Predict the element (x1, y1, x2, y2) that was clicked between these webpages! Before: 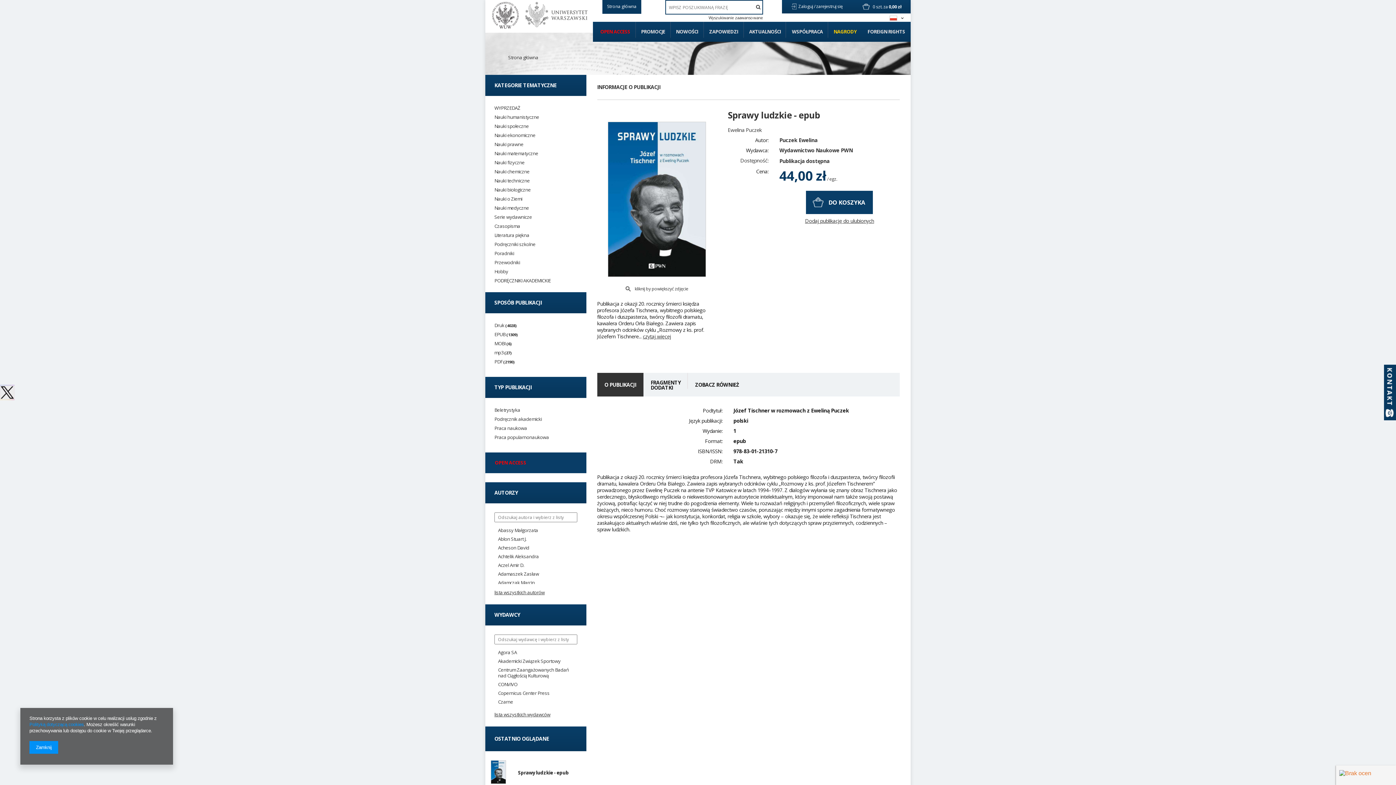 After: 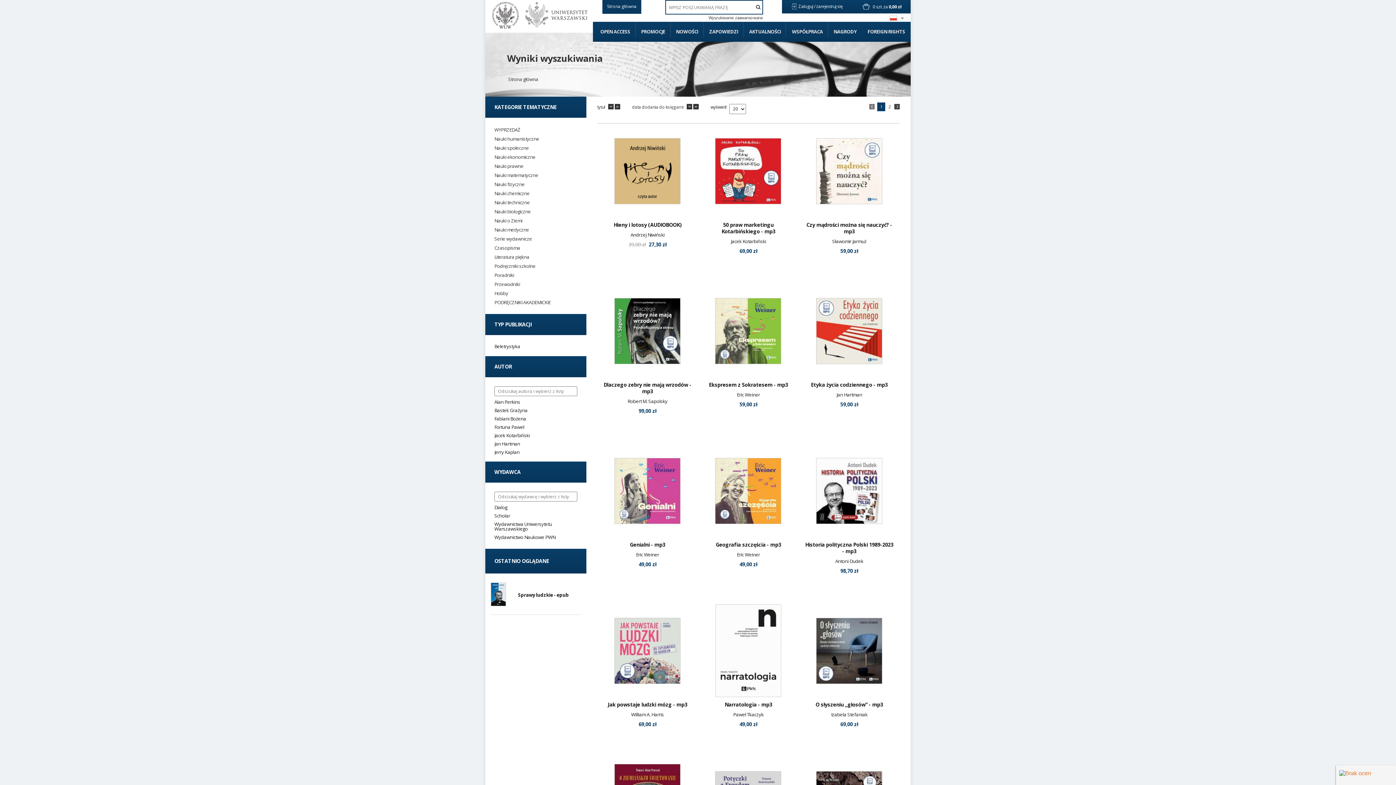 Action: label: mp3 (27) bbox: (494, 349, 577, 355)